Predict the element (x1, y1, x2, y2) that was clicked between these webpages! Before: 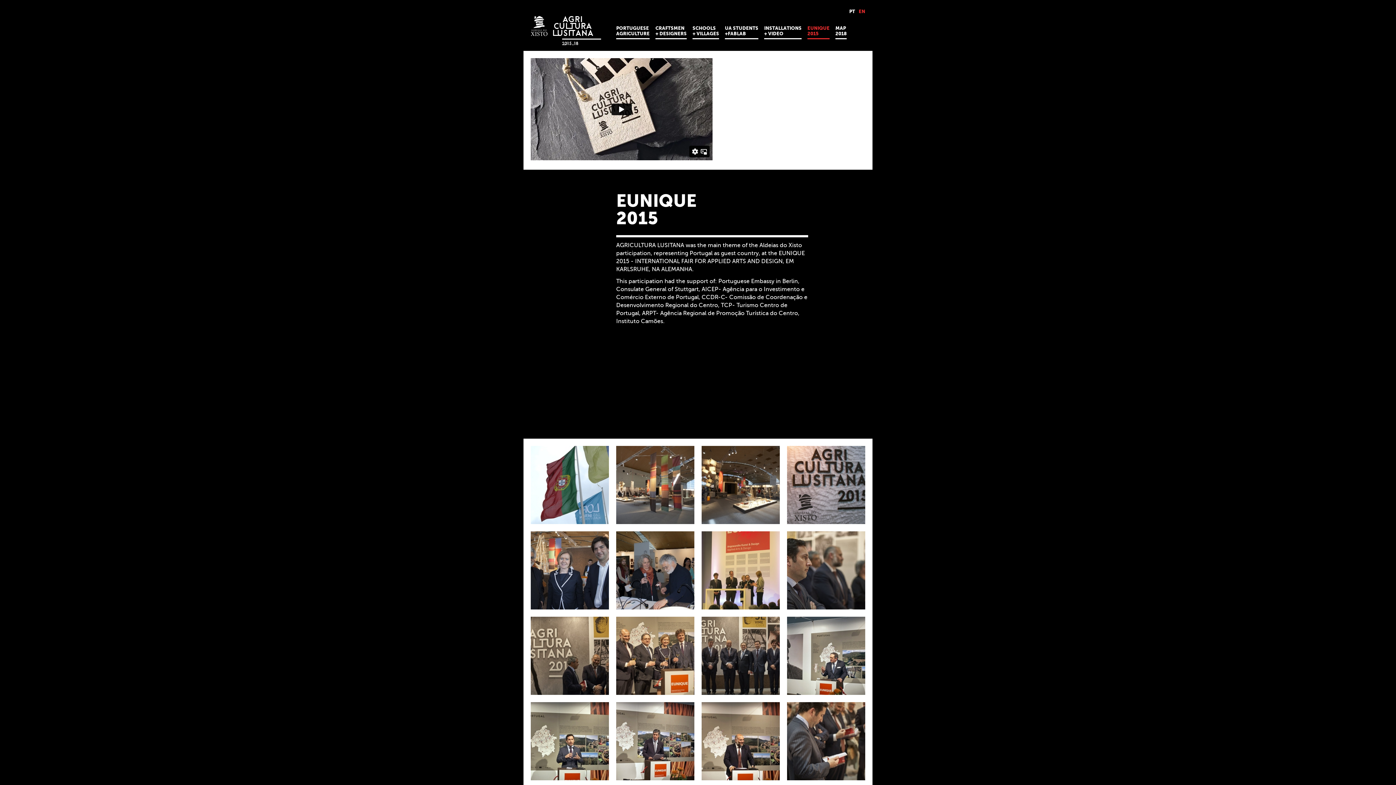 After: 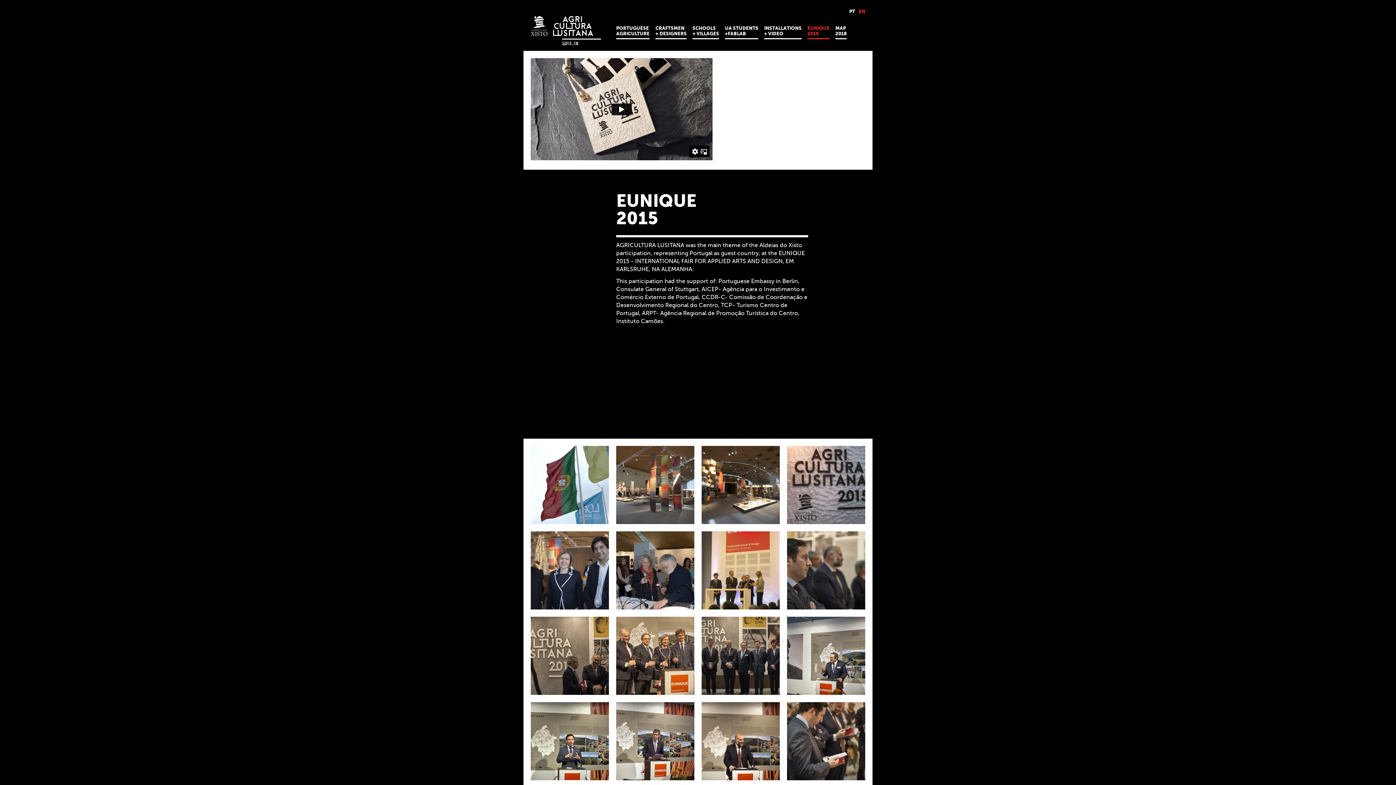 Action: bbox: (858, 8, 865, 14) label: EN